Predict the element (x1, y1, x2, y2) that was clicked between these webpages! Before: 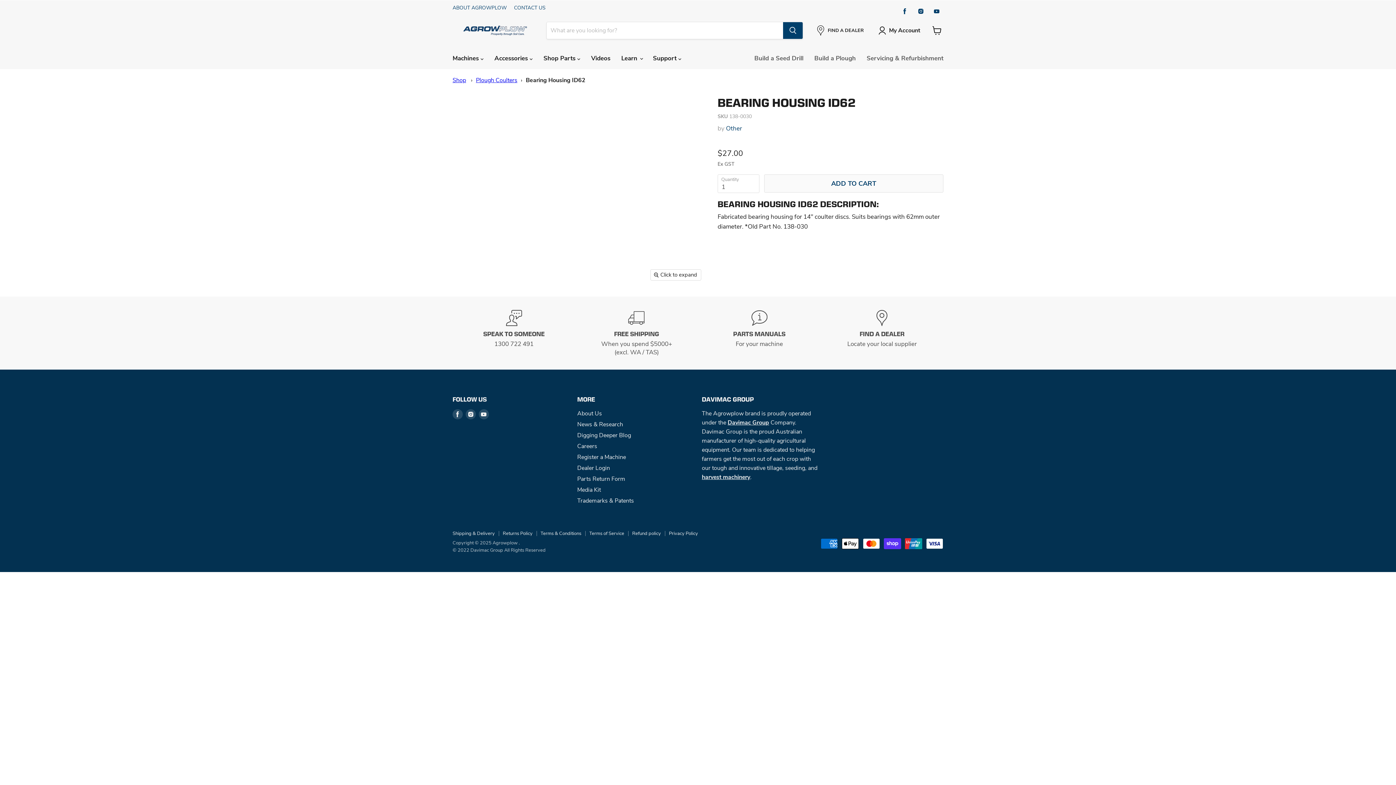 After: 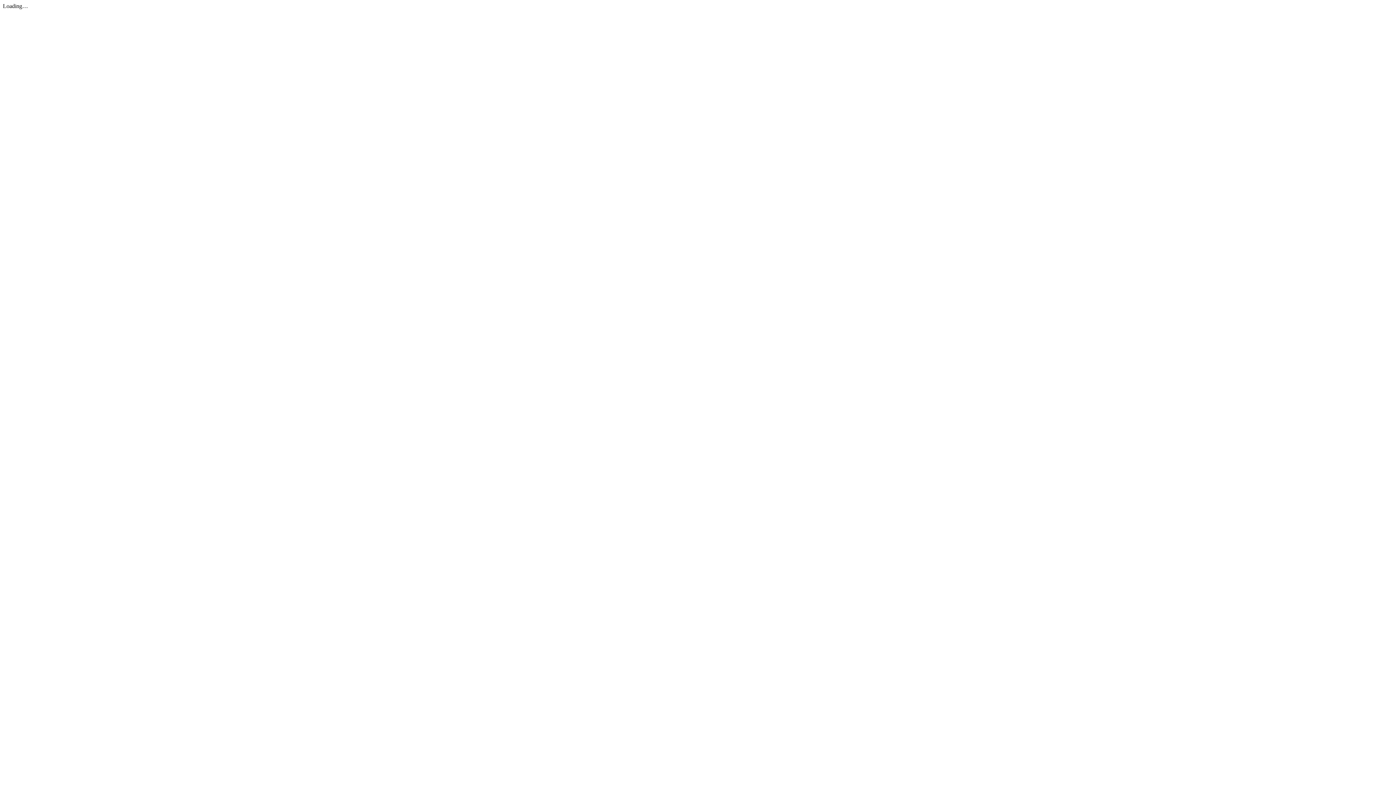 Action: label: Parts Return Form bbox: (577, 475, 625, 483)